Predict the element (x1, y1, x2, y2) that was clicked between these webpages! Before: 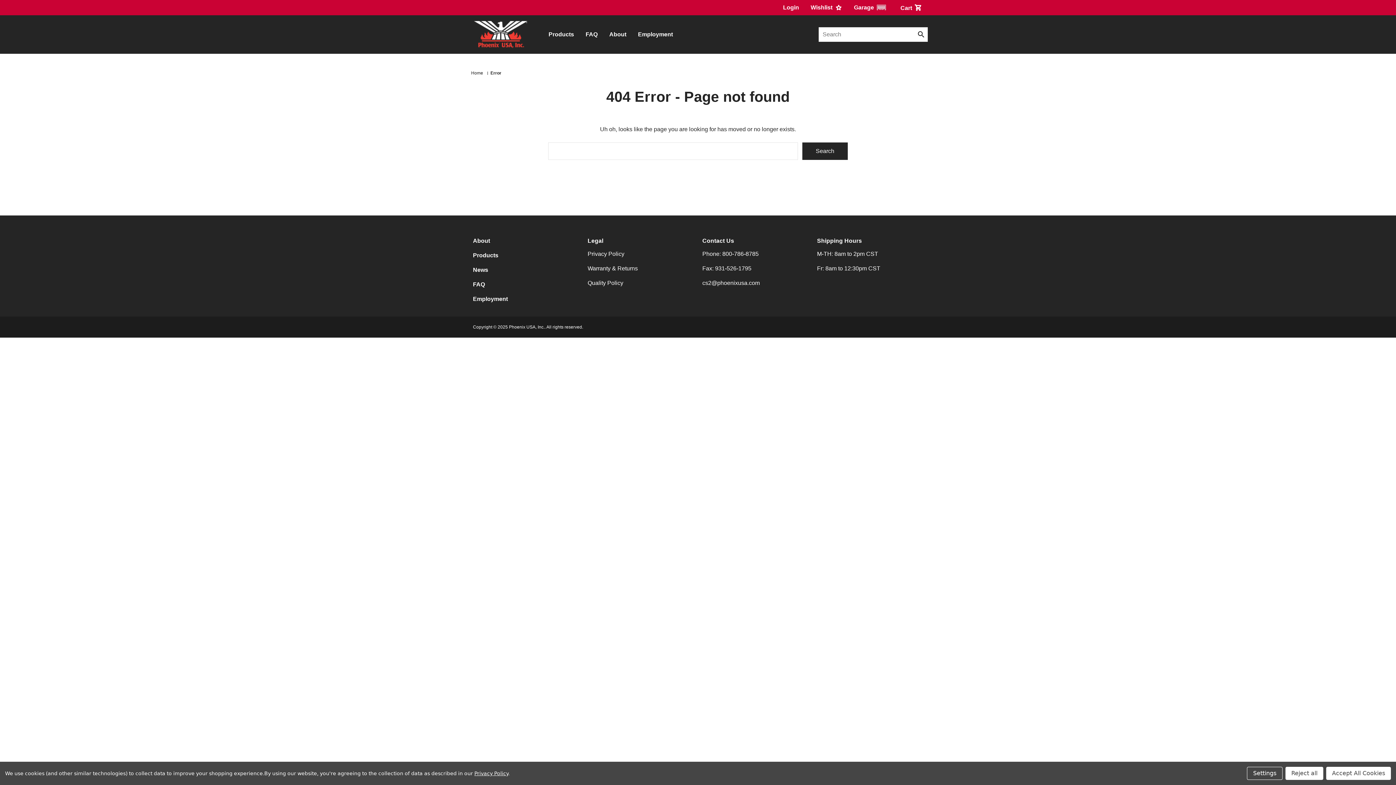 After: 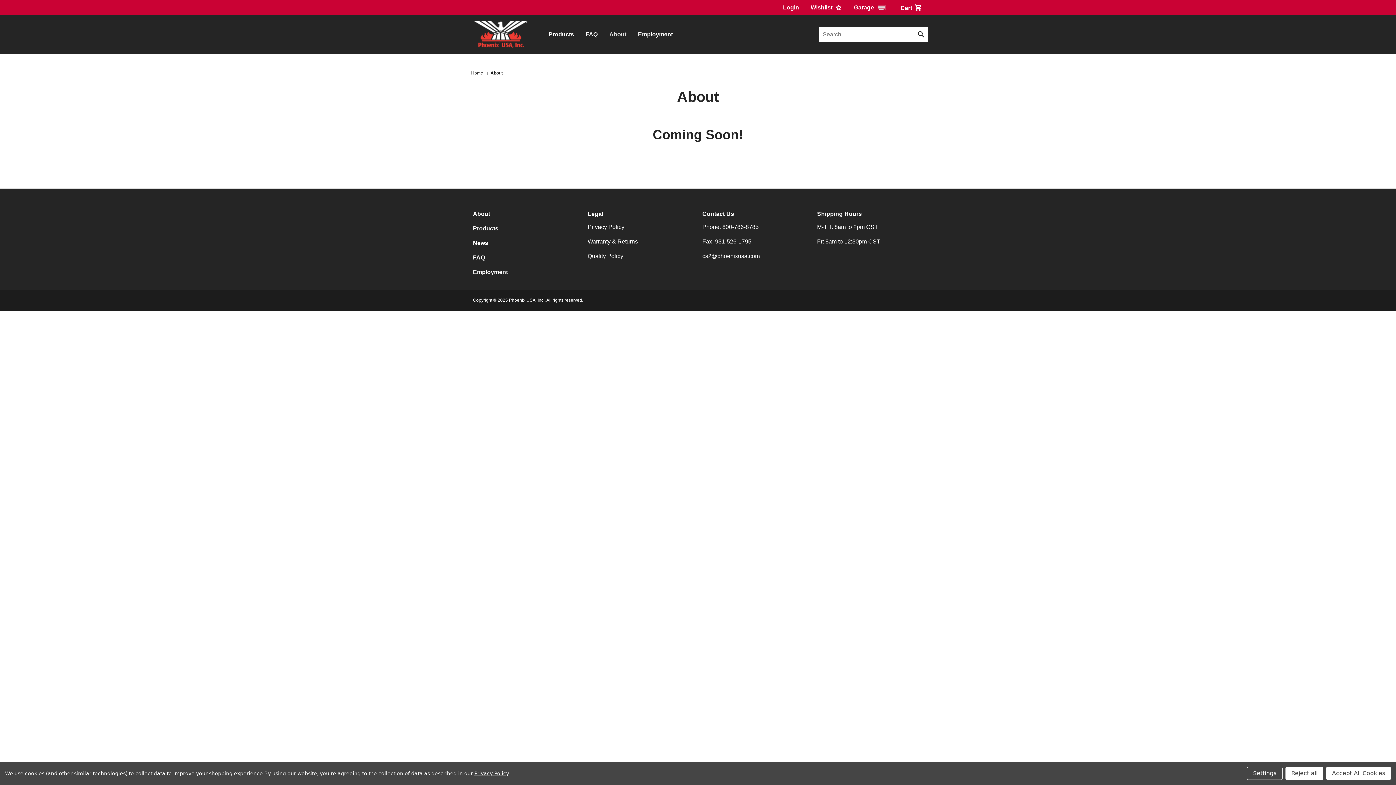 Action: label: About bbox: (603, 25, 632, 43)